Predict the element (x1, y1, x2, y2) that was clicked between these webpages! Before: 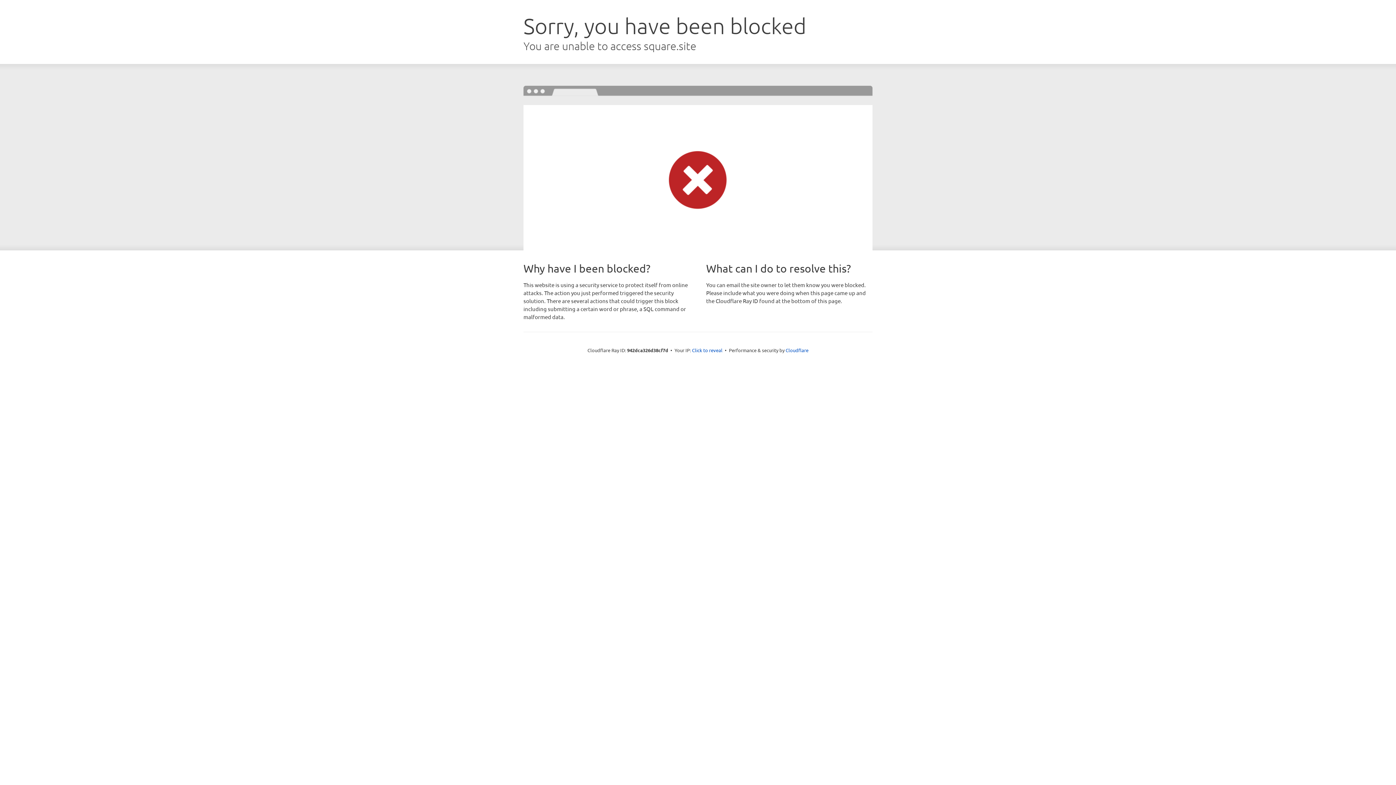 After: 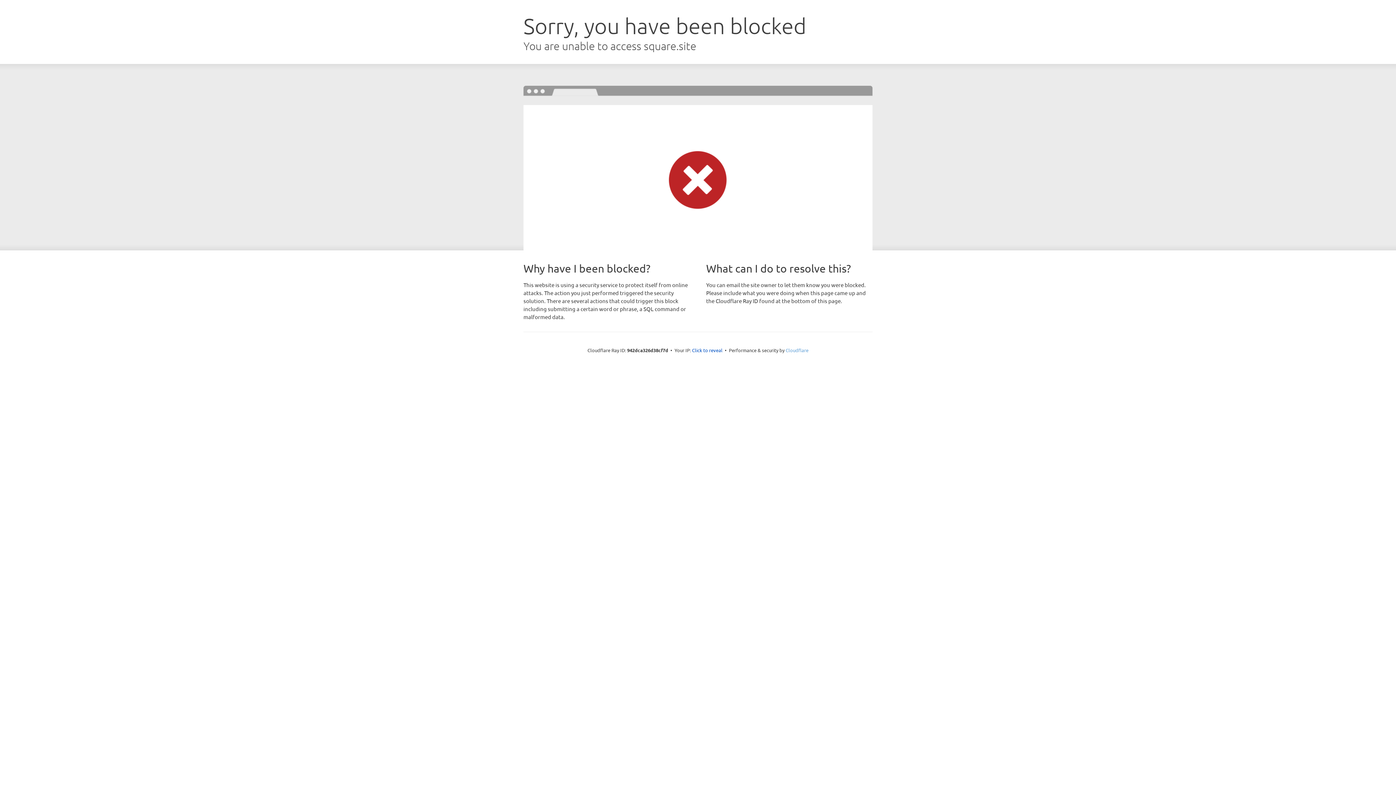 Action: bbox: (785, 347, 808, 353) label: Cloudflare